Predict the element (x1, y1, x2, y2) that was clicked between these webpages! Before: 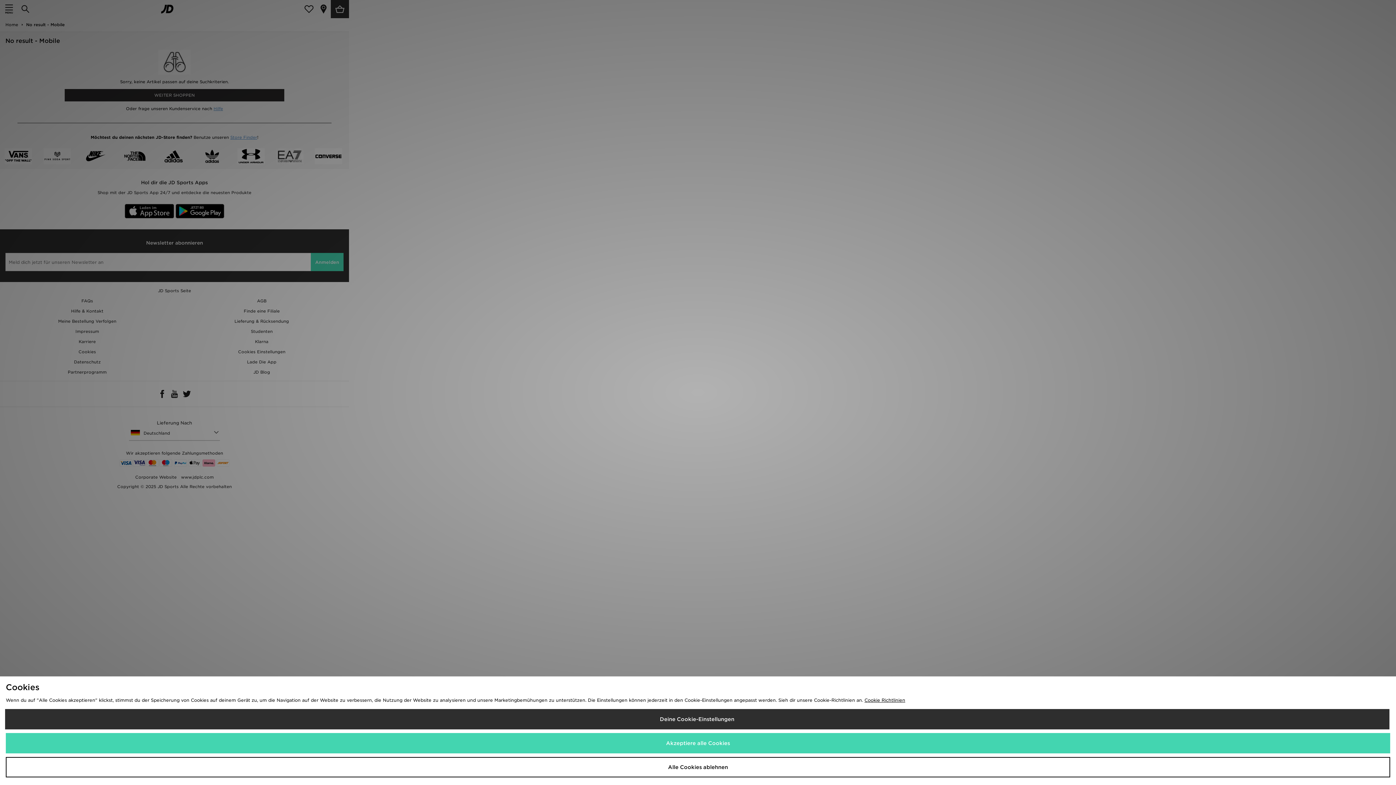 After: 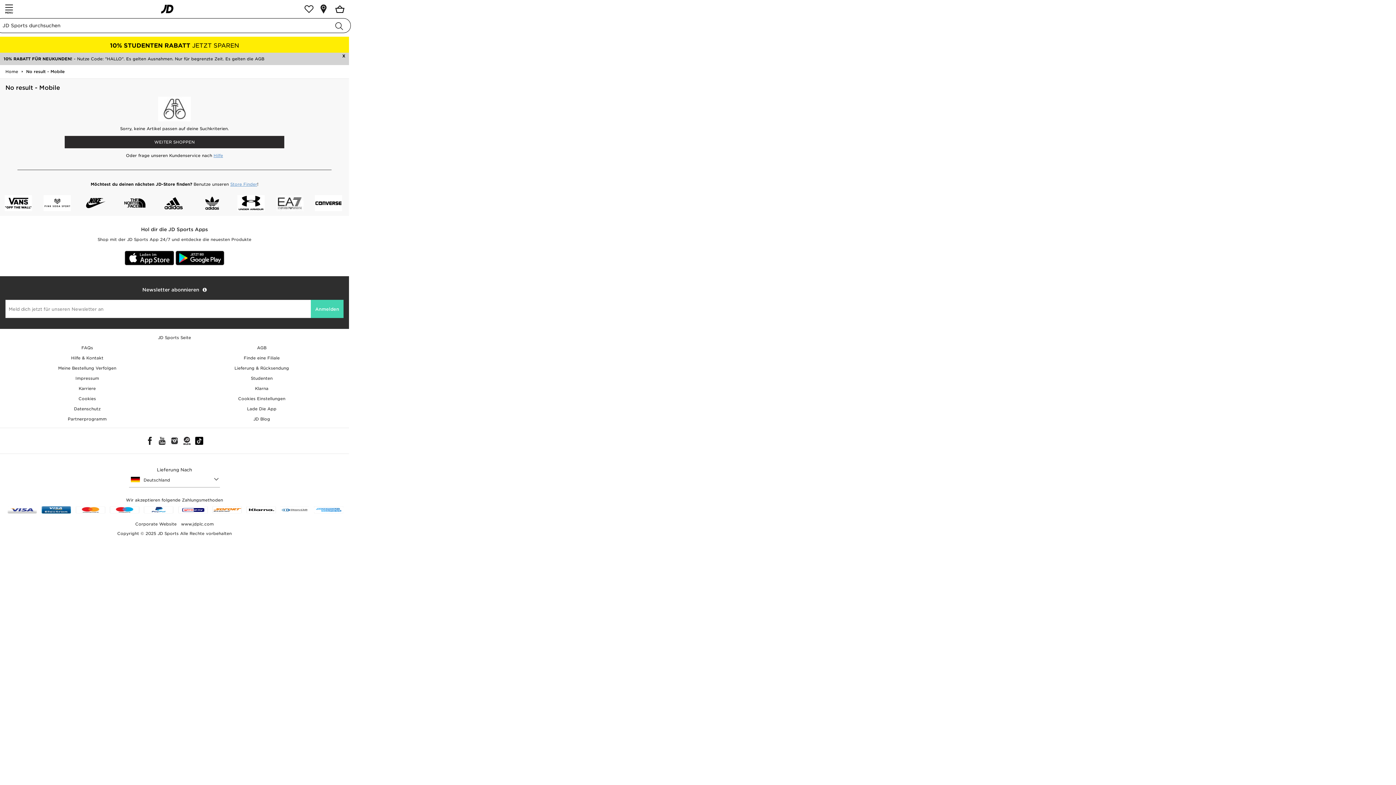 Action: bbox: (5, 733, 1390, 753) label: Akzeptiere alle Cookies